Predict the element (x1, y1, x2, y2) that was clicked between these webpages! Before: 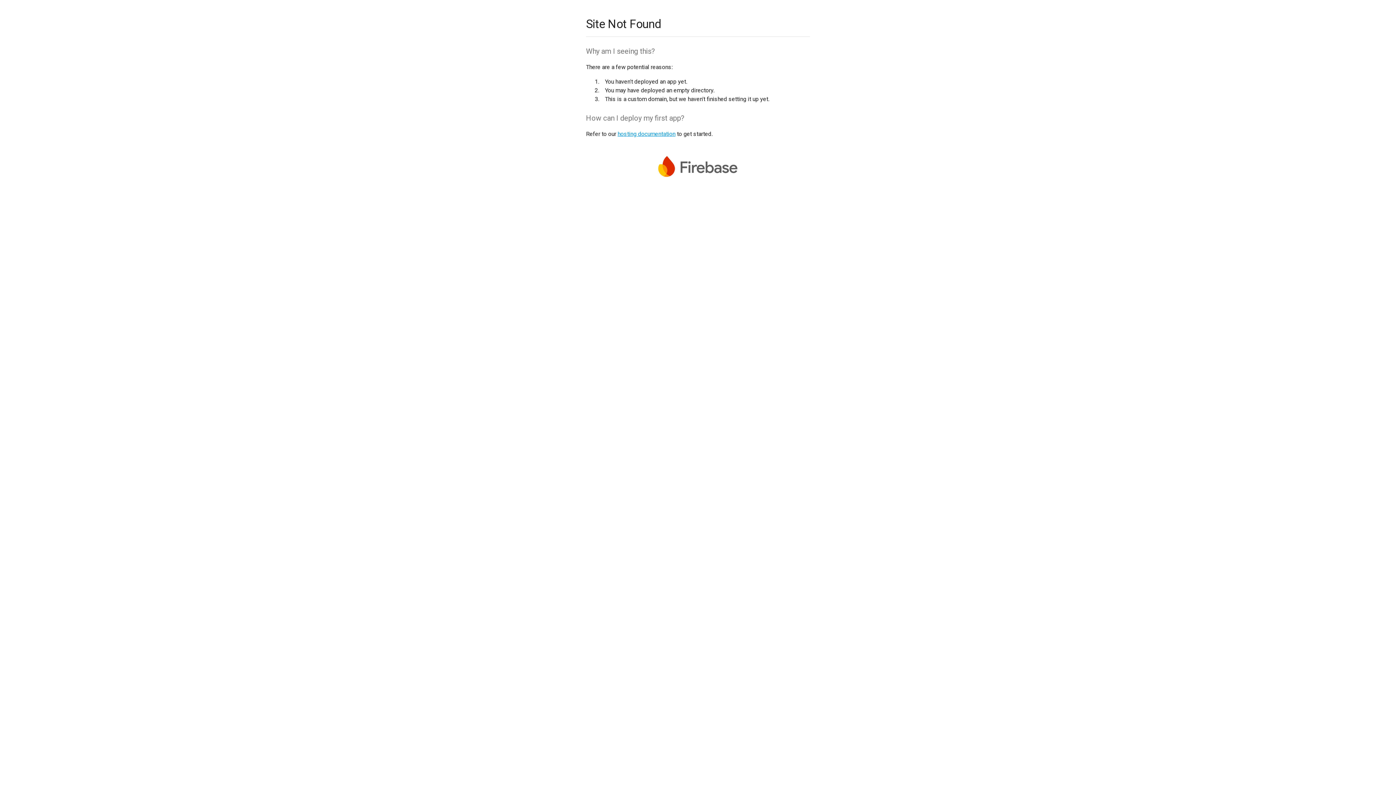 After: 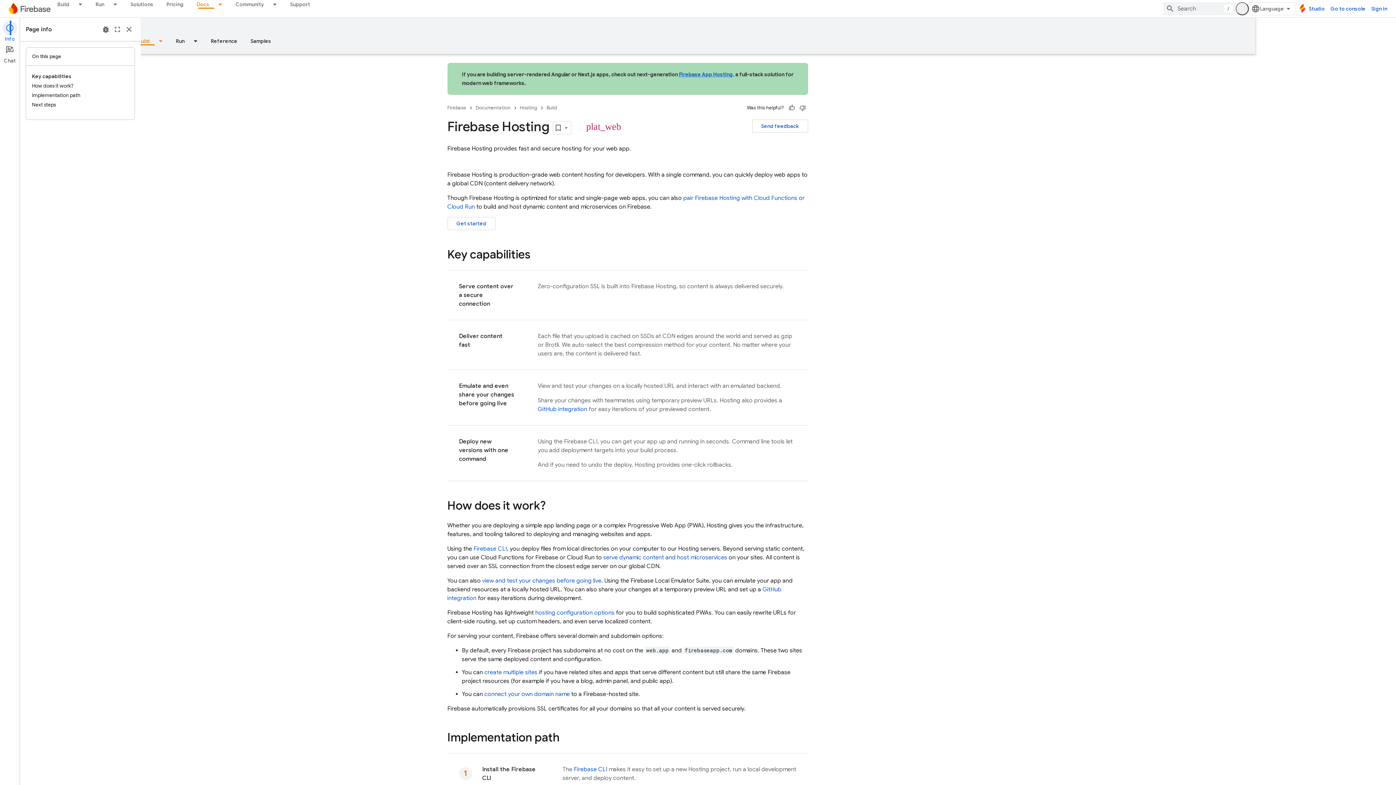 Action: label: hosting documentation bbox: (617, 130, 675, 137)